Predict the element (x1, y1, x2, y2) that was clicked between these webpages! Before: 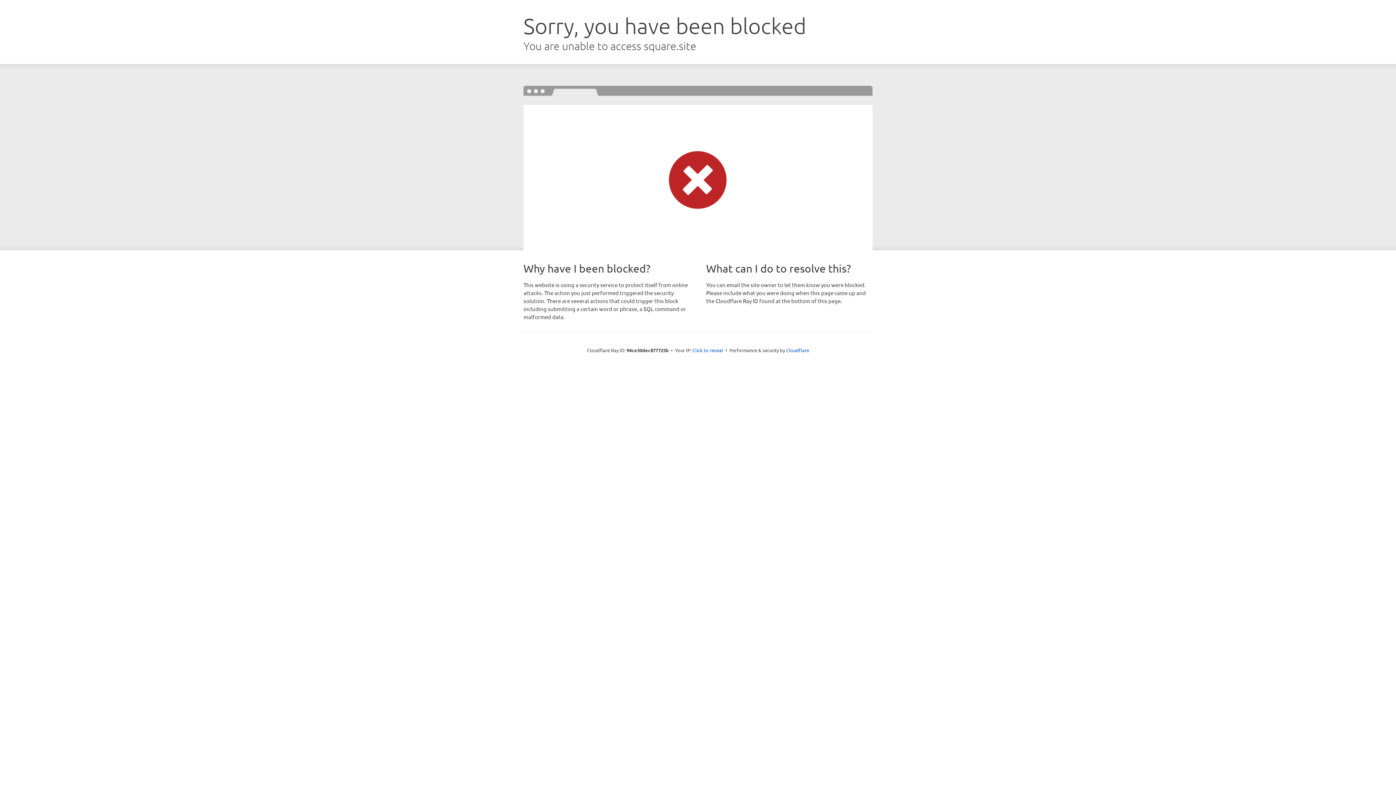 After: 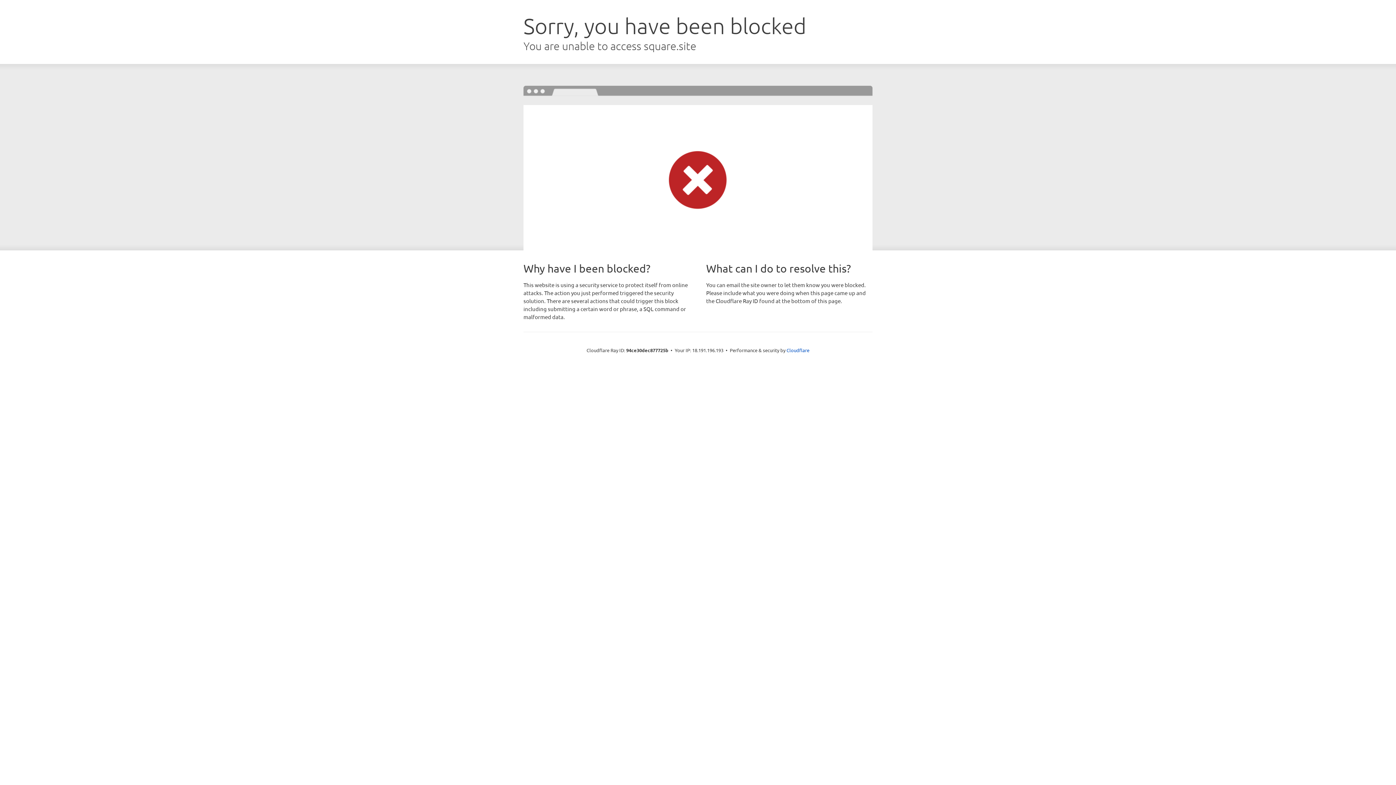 Action: bbox: (692, 346, 723, 353) label: Click to reveal